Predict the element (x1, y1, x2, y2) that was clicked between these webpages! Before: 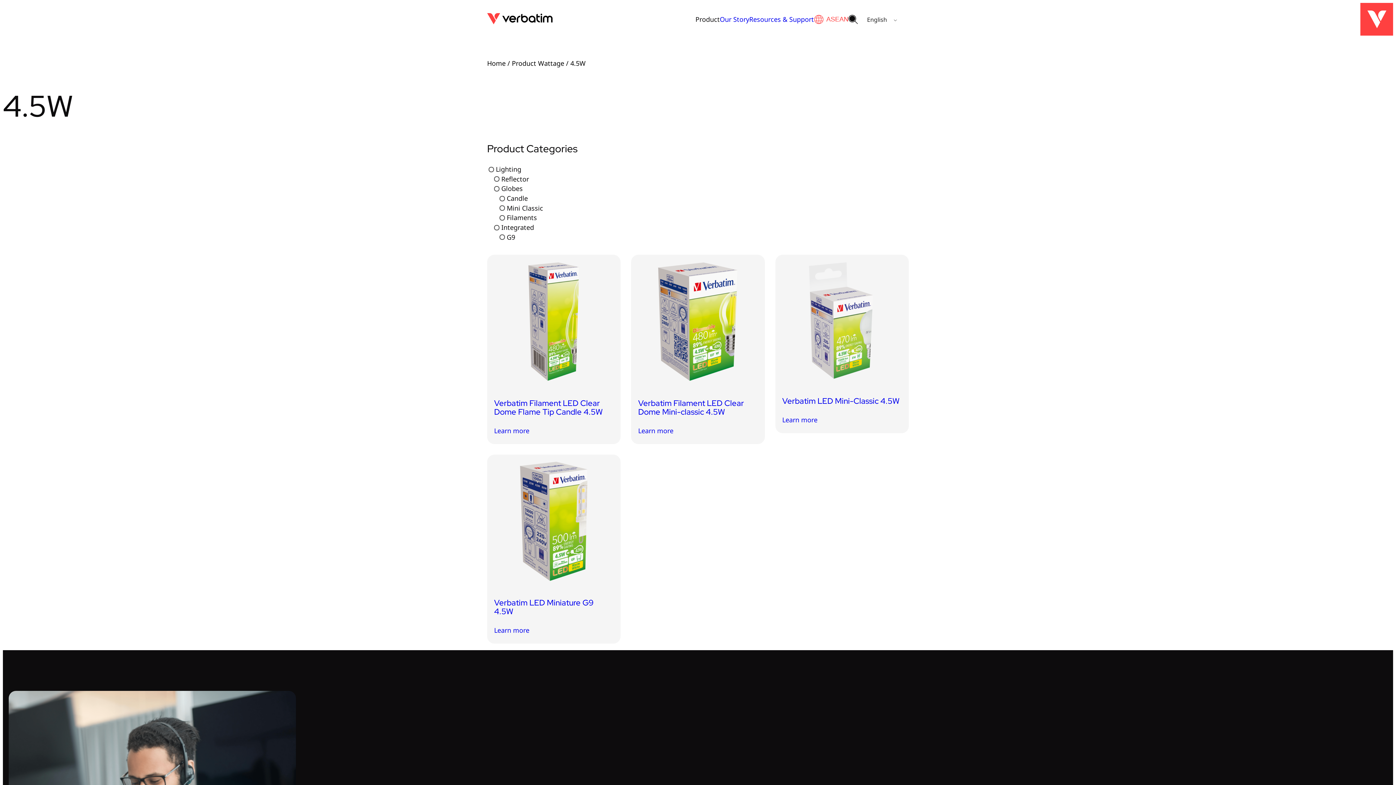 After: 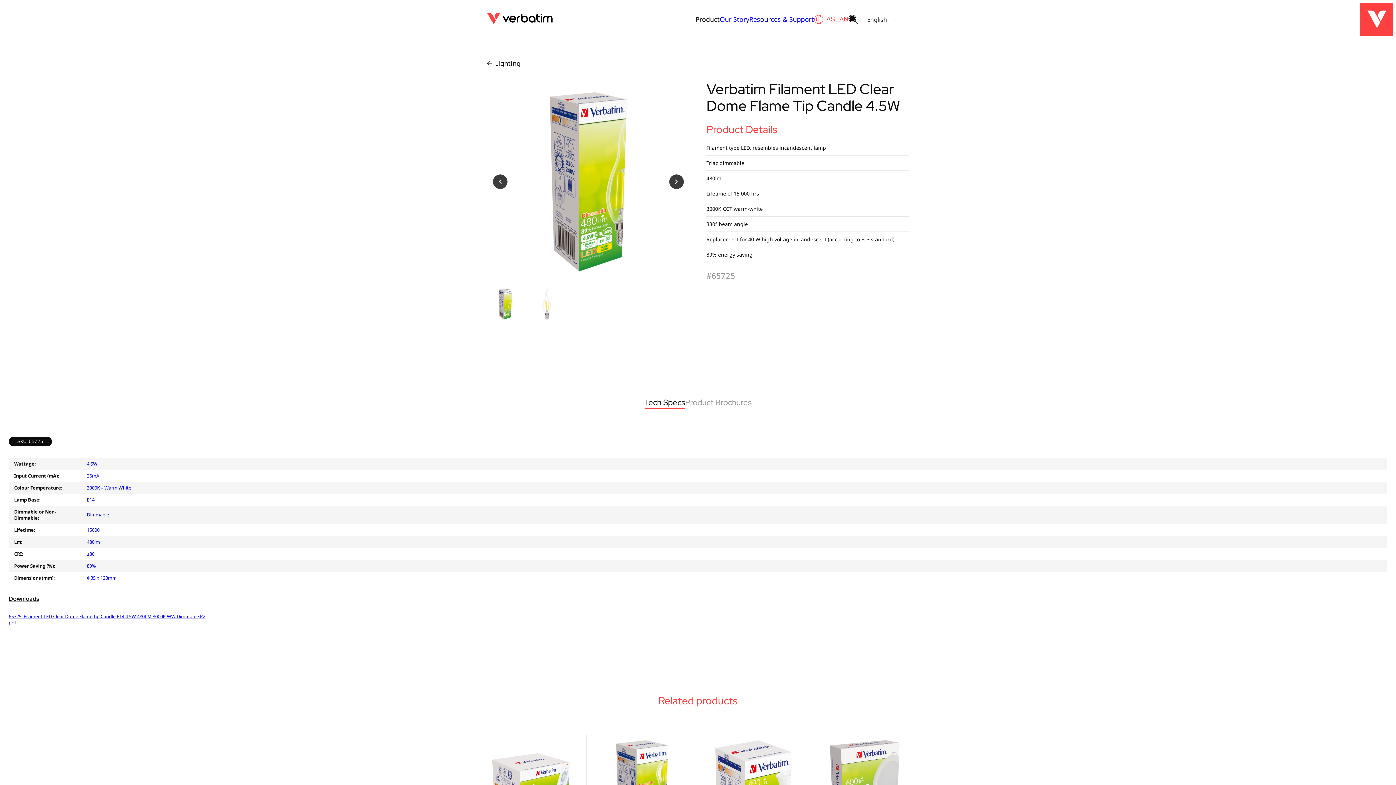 Action: bbox: (494, 426, 529, 435) label: go to product page